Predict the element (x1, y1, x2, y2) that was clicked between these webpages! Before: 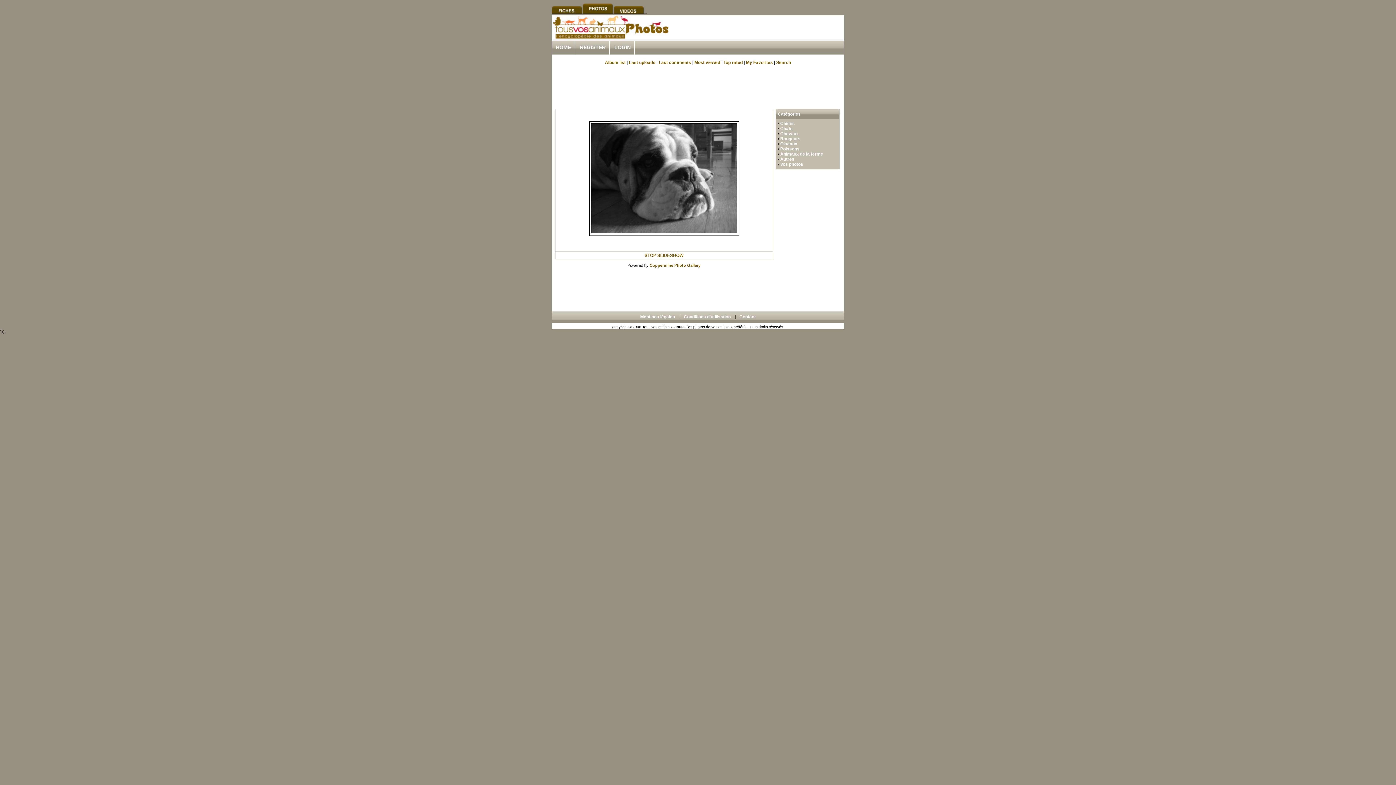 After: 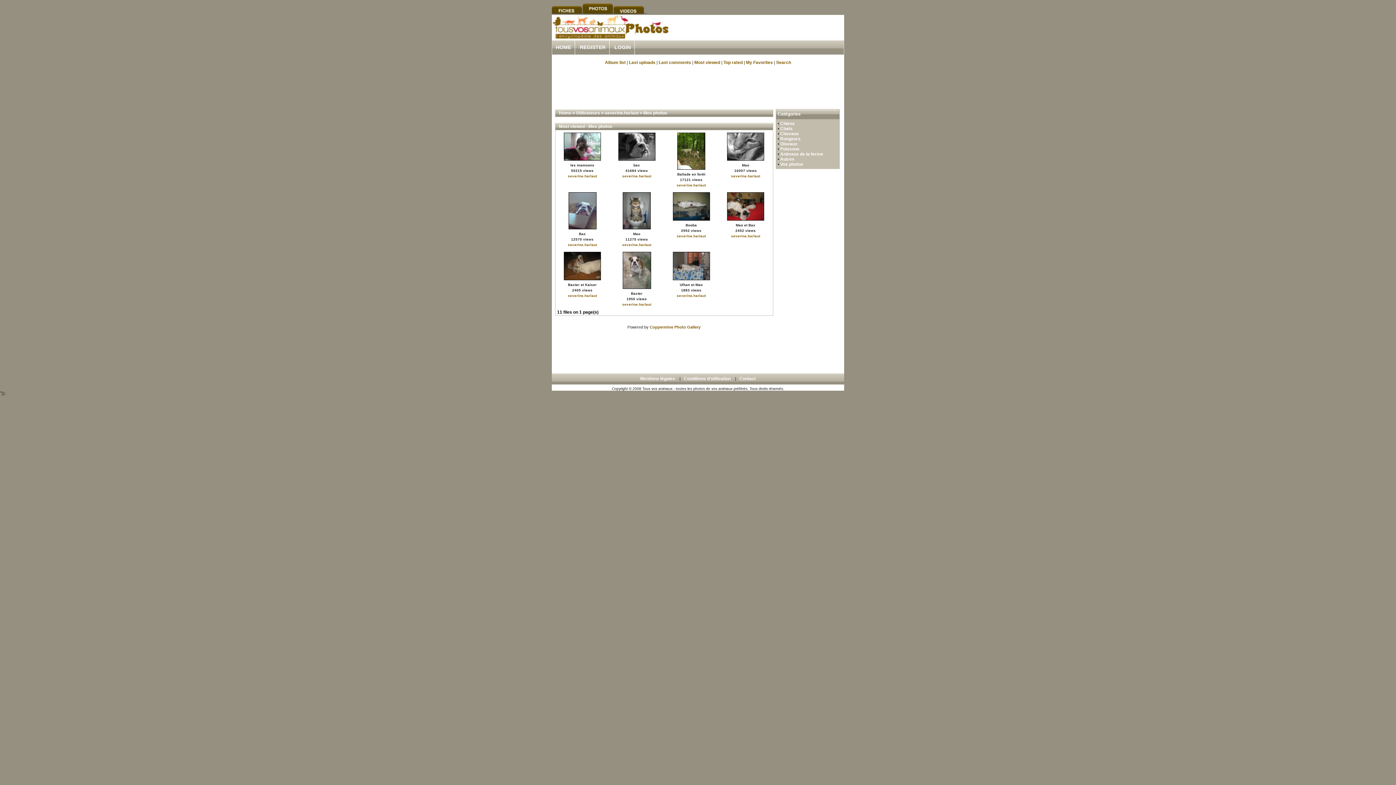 Action: label: Most viewed bbox: (694, 60, 720, 65)